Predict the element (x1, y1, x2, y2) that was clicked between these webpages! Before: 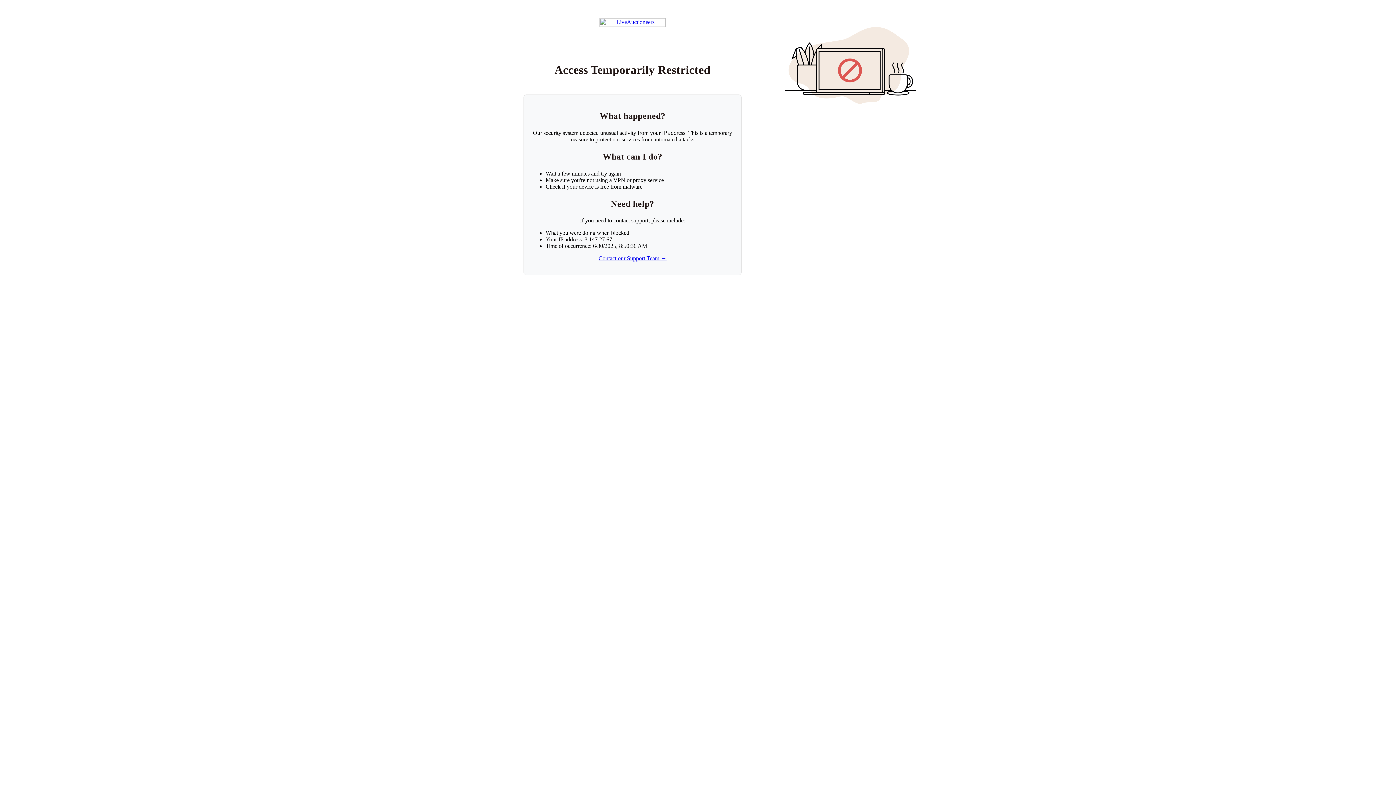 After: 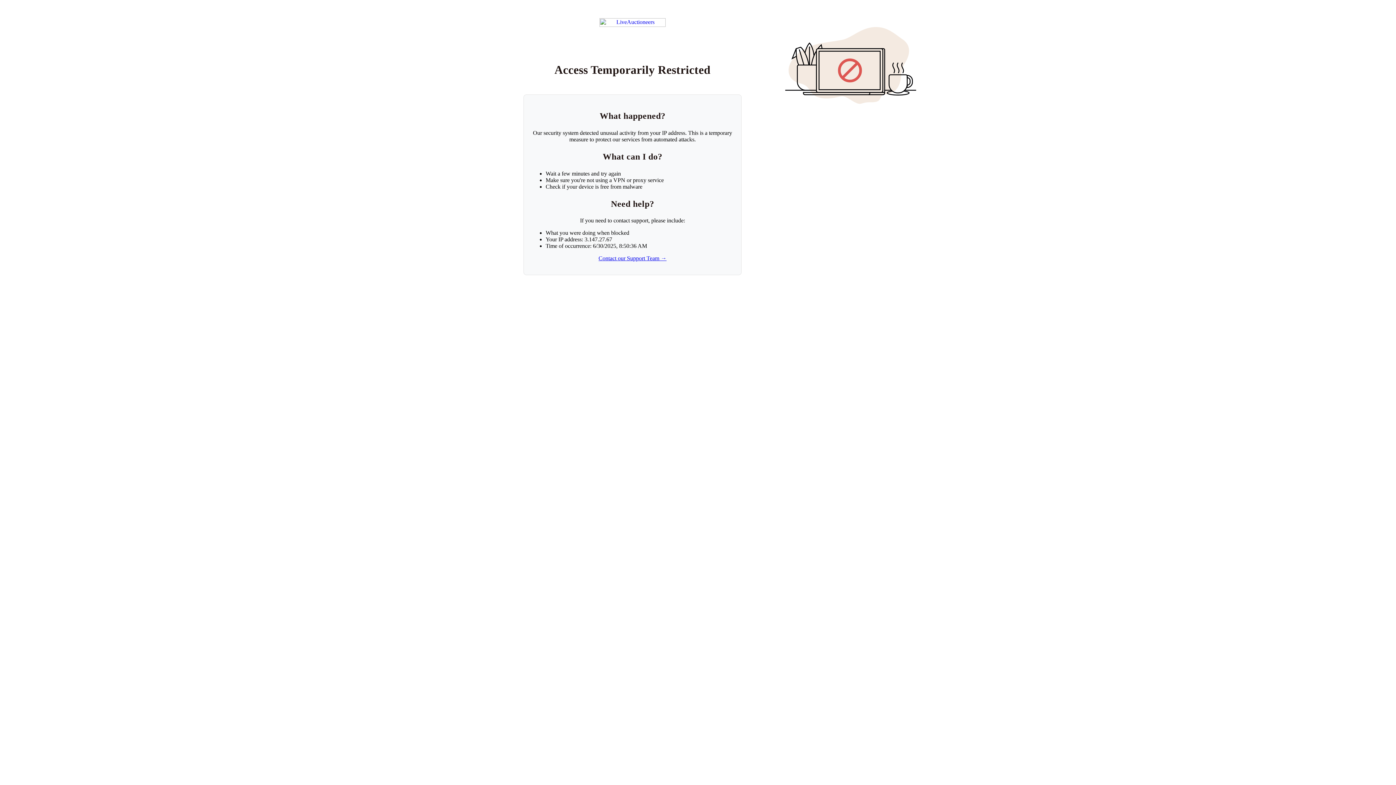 Action: label: Contact our Support Team → bbox: (598, 255, 666, 261)